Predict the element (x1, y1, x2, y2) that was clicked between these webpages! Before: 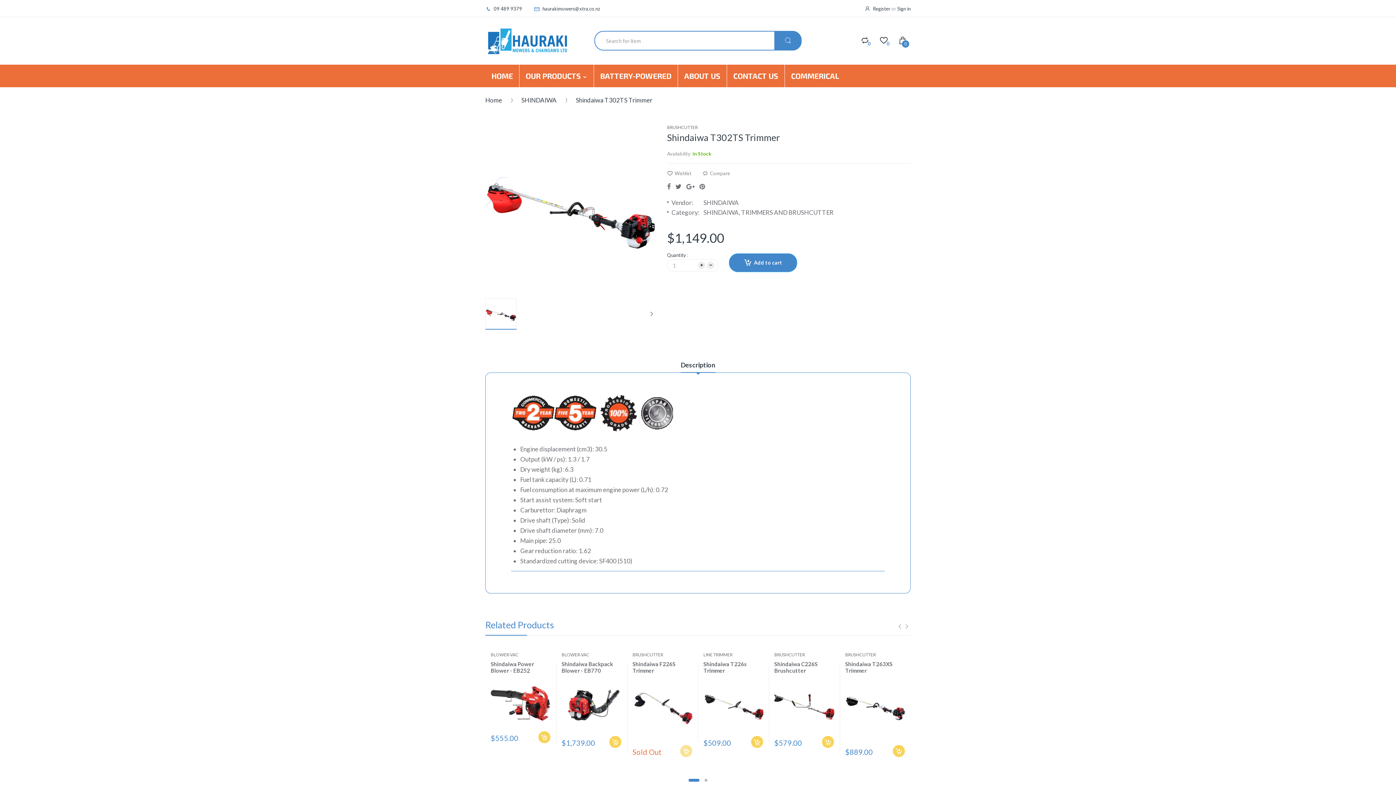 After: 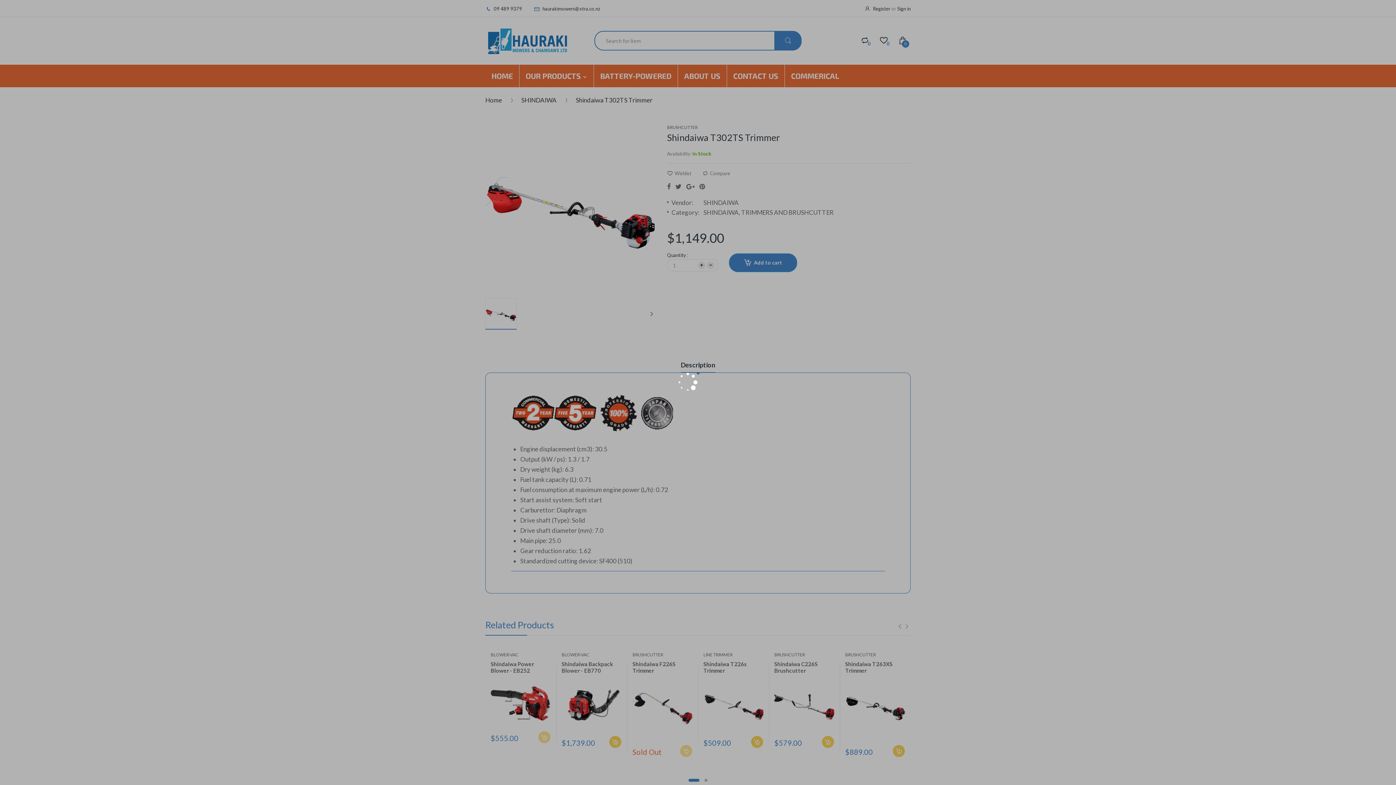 Action: bbox: (538, 731, 550, 743)